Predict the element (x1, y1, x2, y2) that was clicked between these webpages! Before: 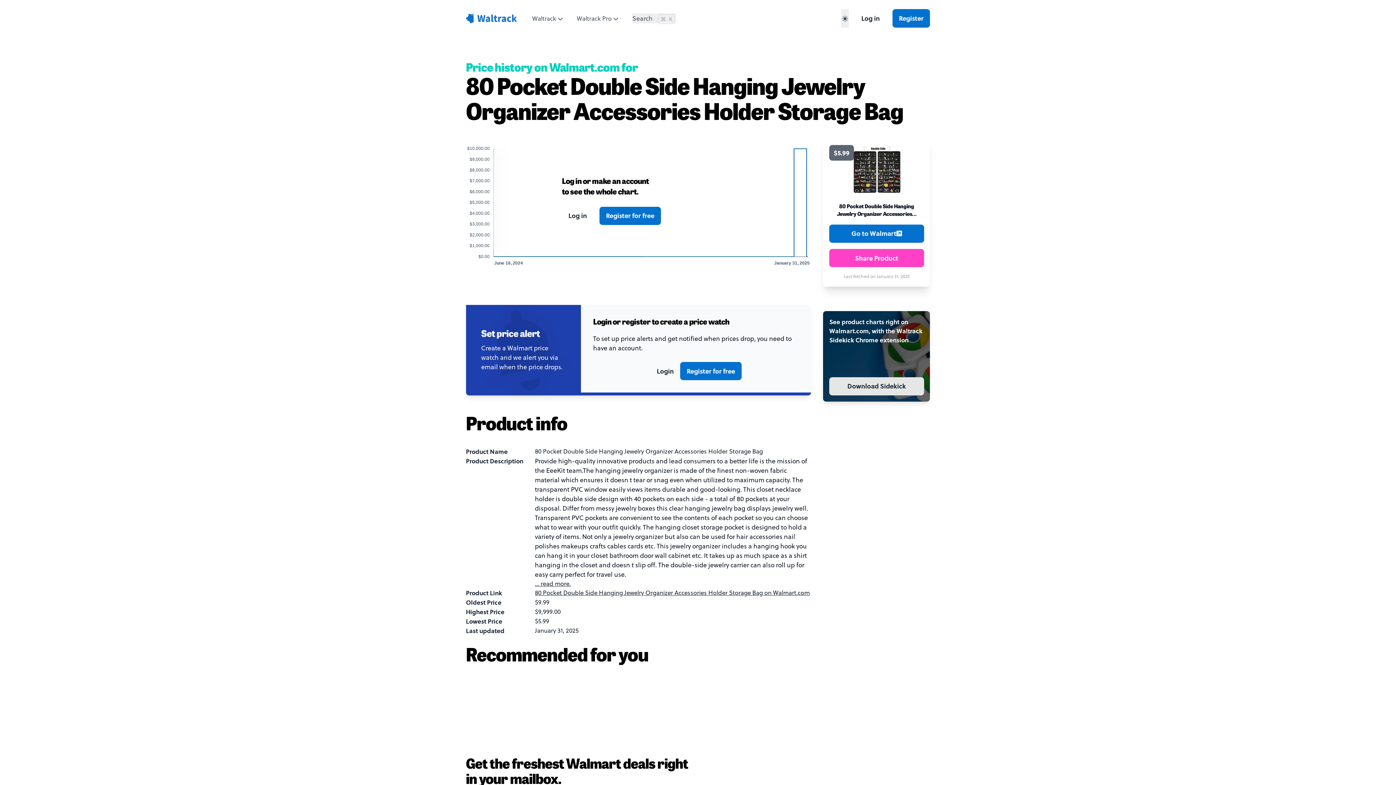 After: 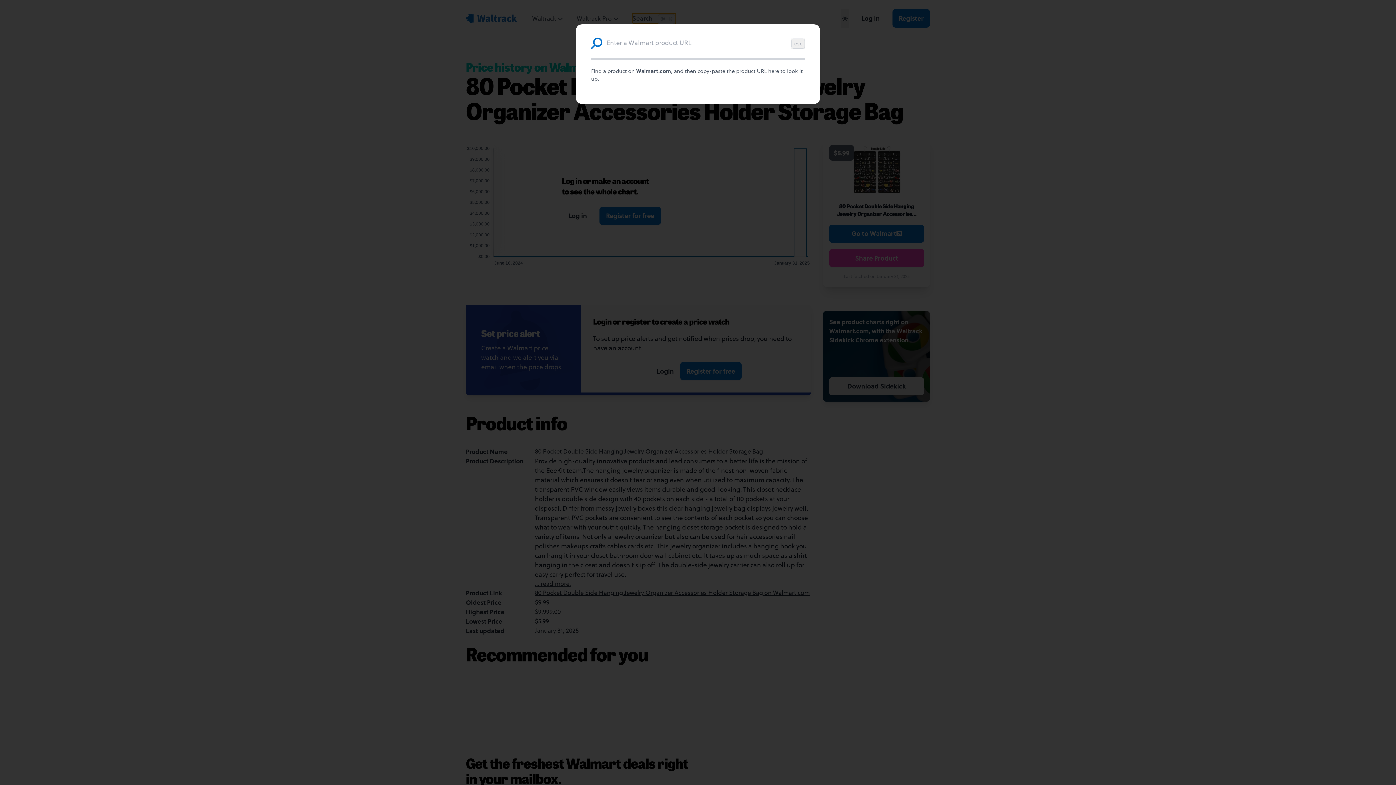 Action: label: Search
Press
⌘ 
and
 K
to search bbox: (632, 13, 675, 23)